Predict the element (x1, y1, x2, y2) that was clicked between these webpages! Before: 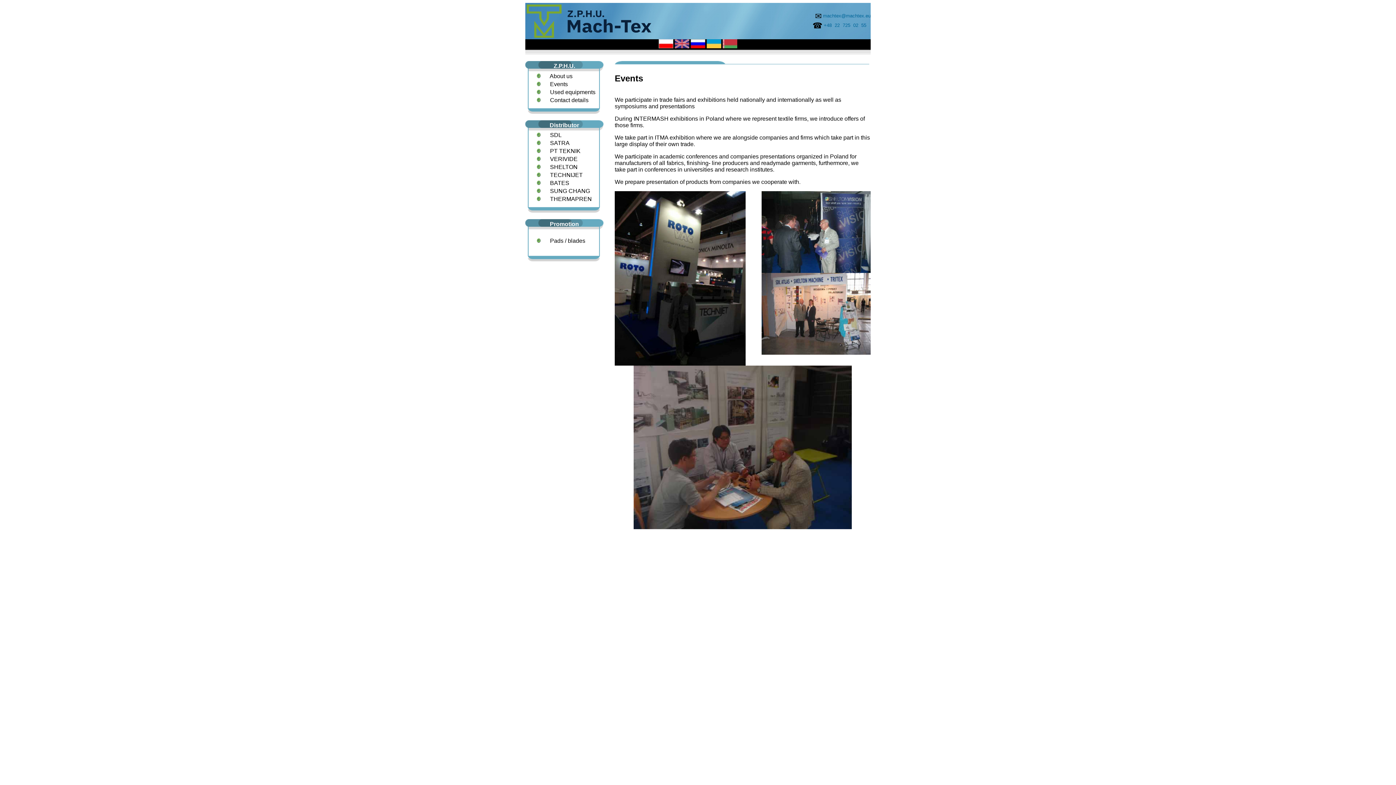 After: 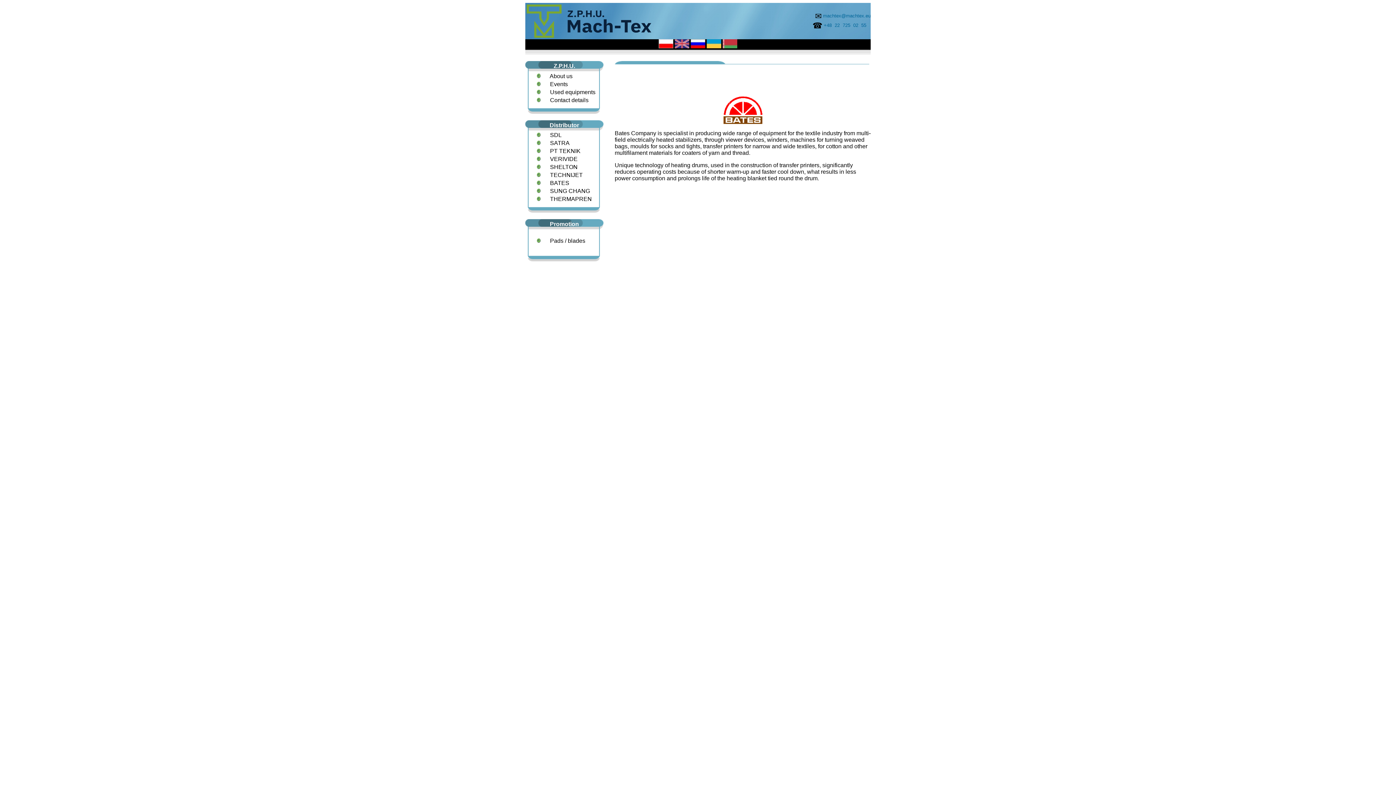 Action: bbox: (550, 180, 569, 186) label: BATES